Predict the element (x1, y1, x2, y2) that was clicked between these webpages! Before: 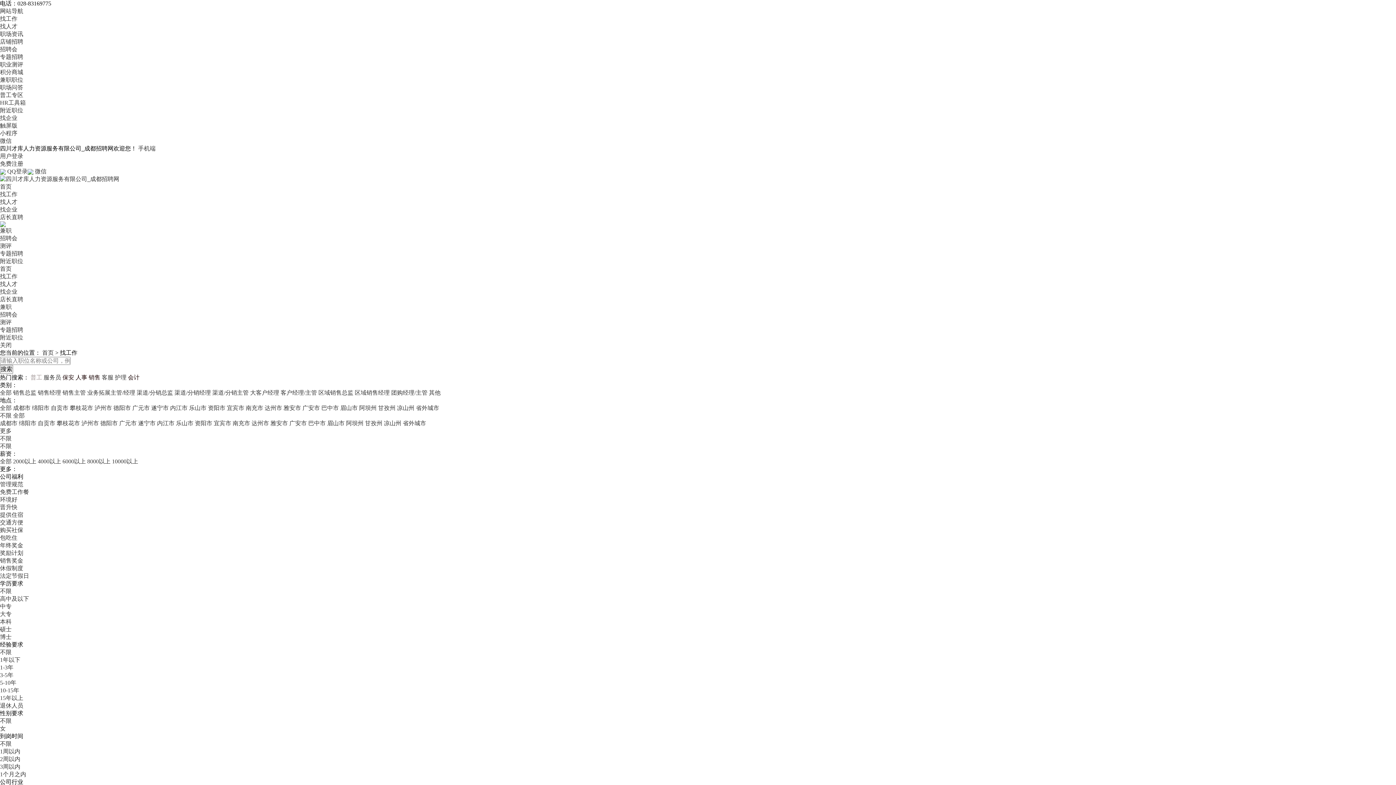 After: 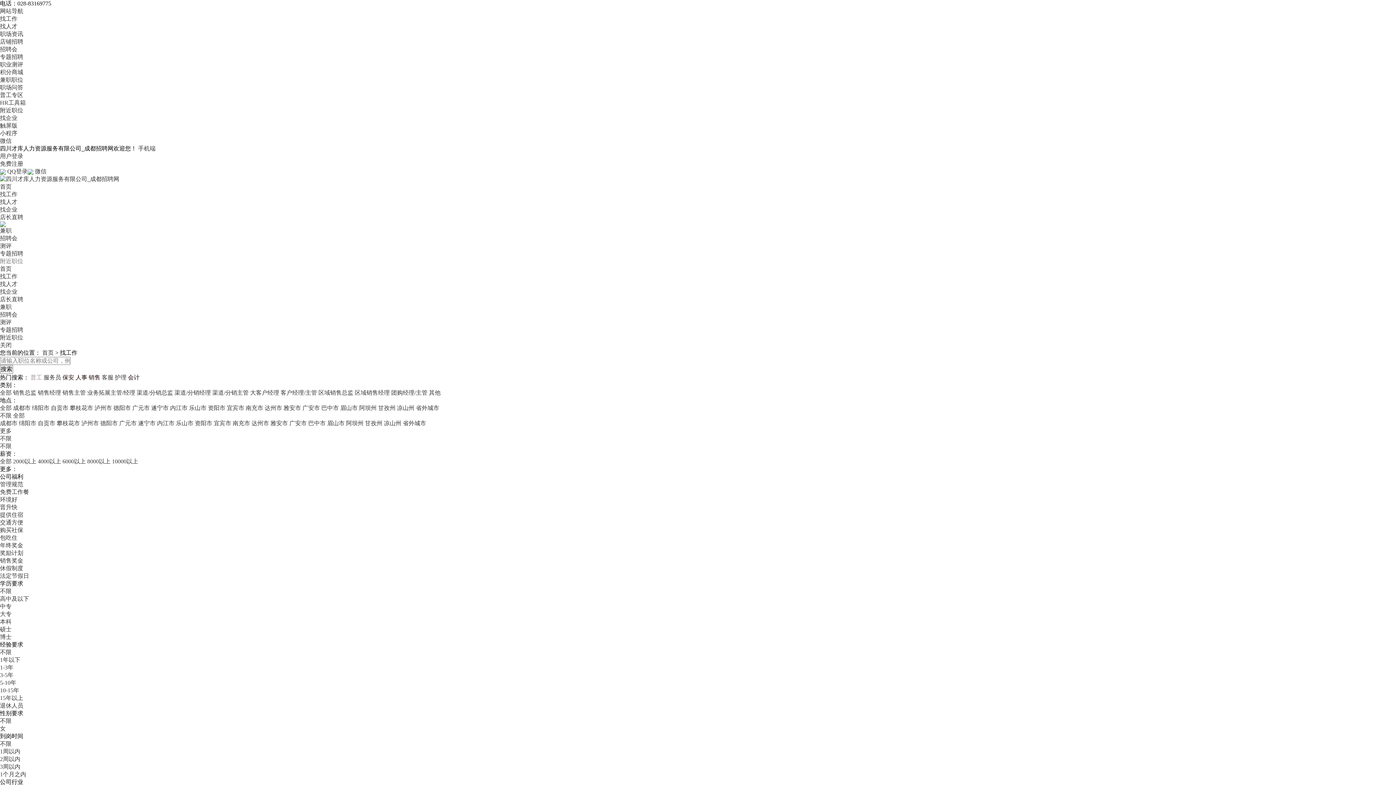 Action: label: 附近职位 bbox: (0, 258, 23, 264)